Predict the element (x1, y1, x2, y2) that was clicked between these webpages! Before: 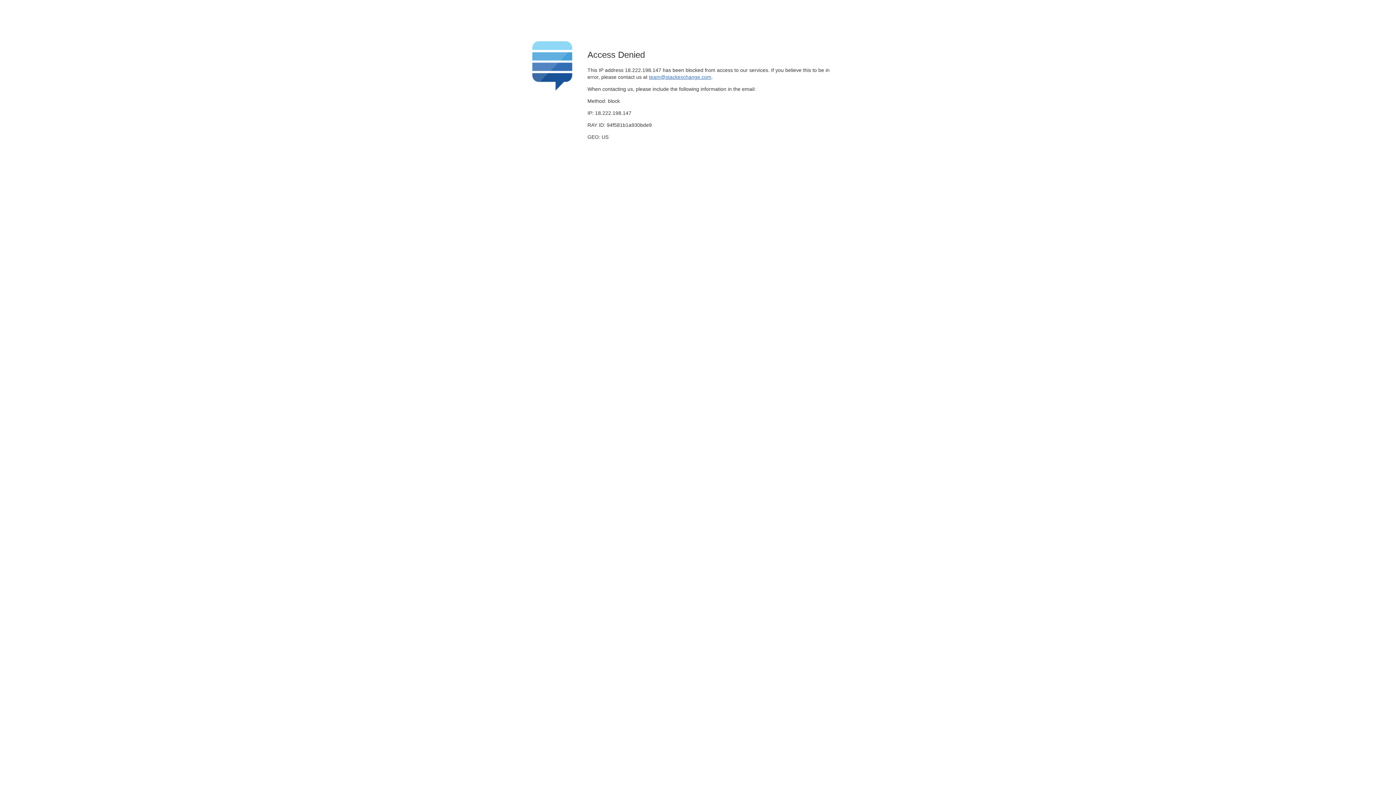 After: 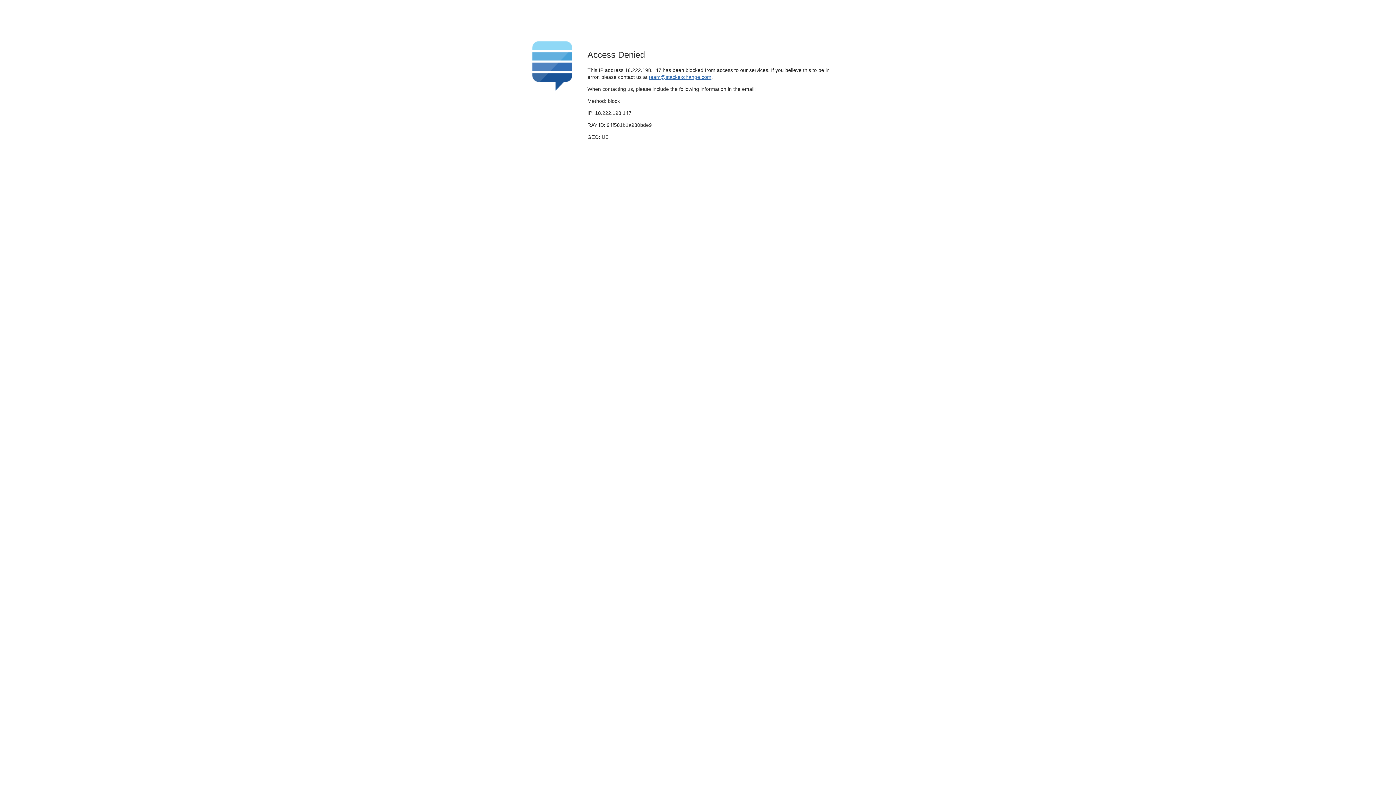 Action: label: team@stackexchange.com bbox: (649, 74, 711, 79)